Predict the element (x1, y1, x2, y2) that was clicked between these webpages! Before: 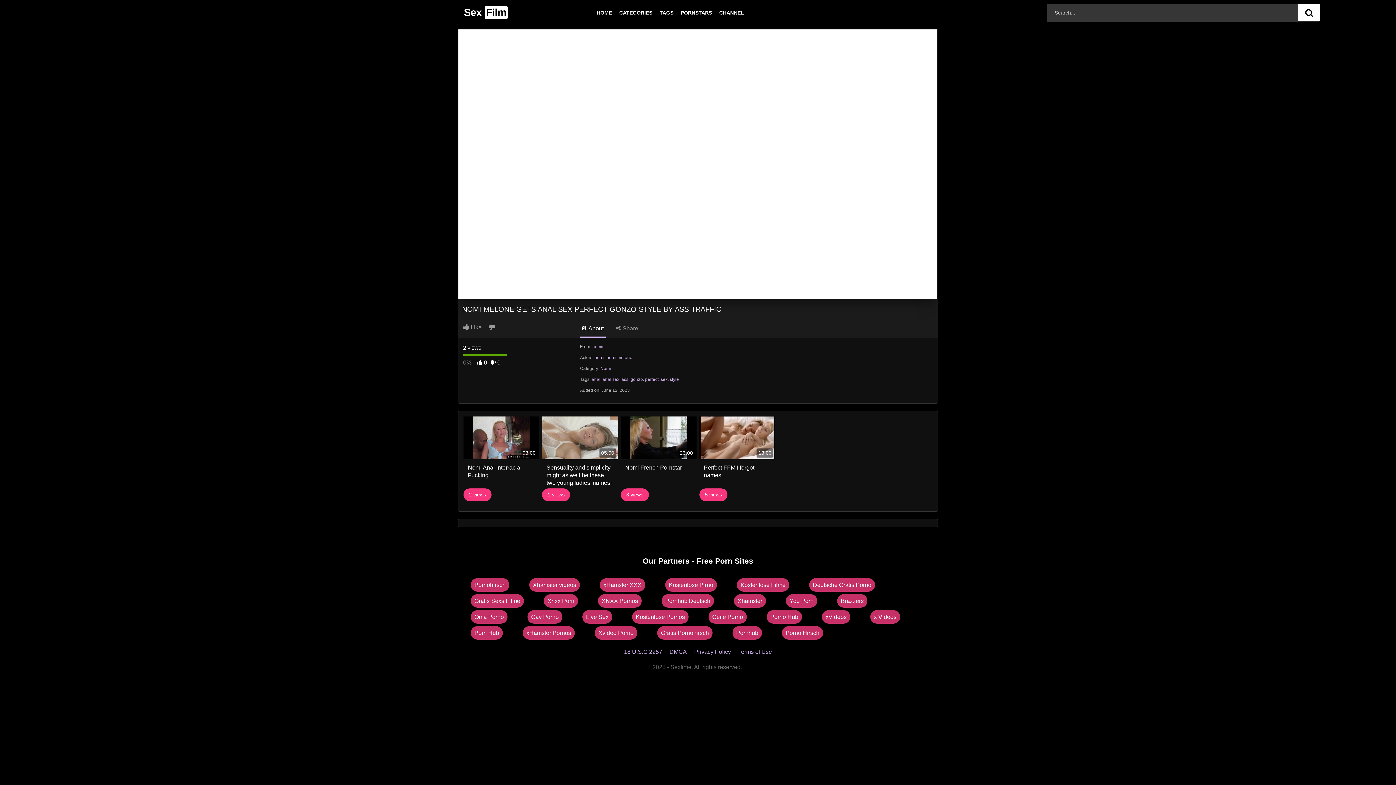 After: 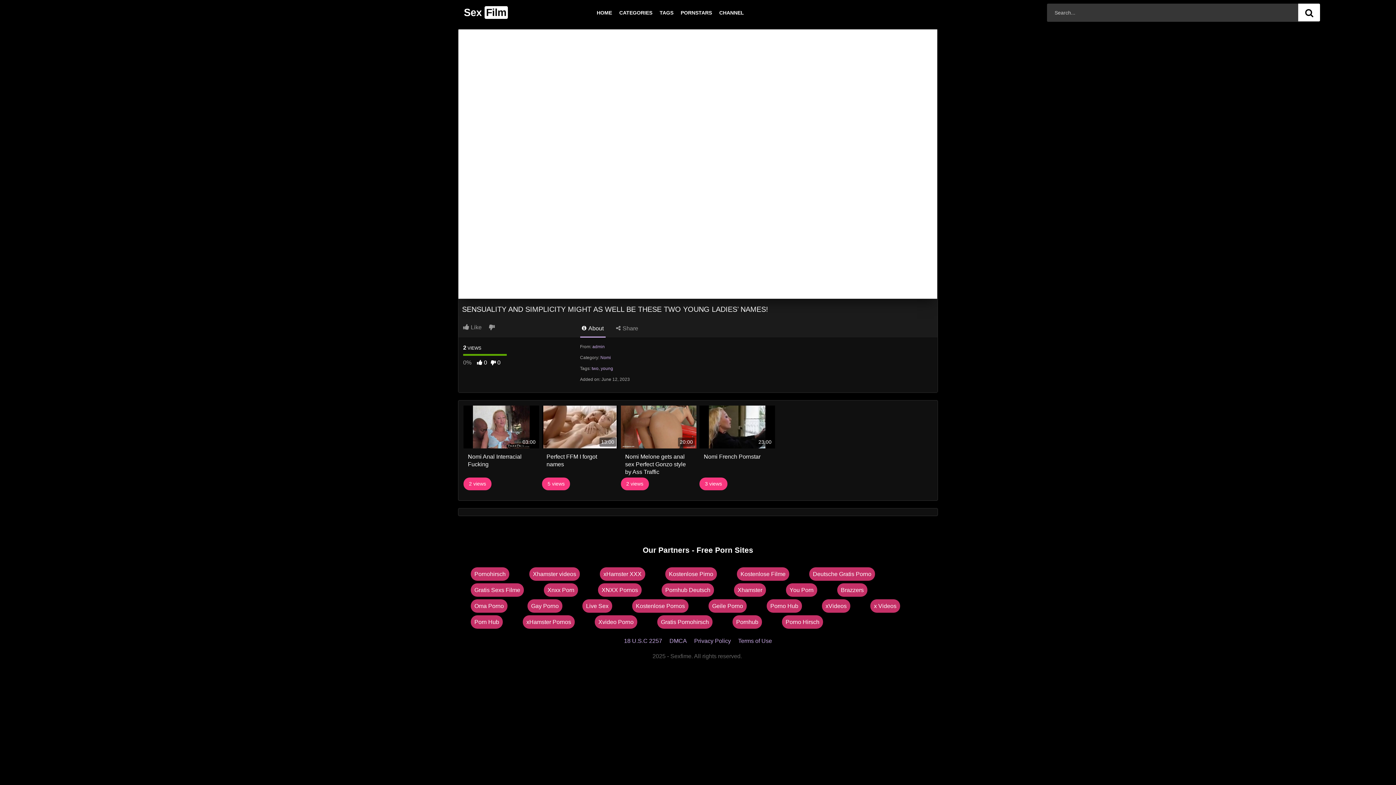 Action: label: 05:00 bbox: (542, 416, 618, 459)